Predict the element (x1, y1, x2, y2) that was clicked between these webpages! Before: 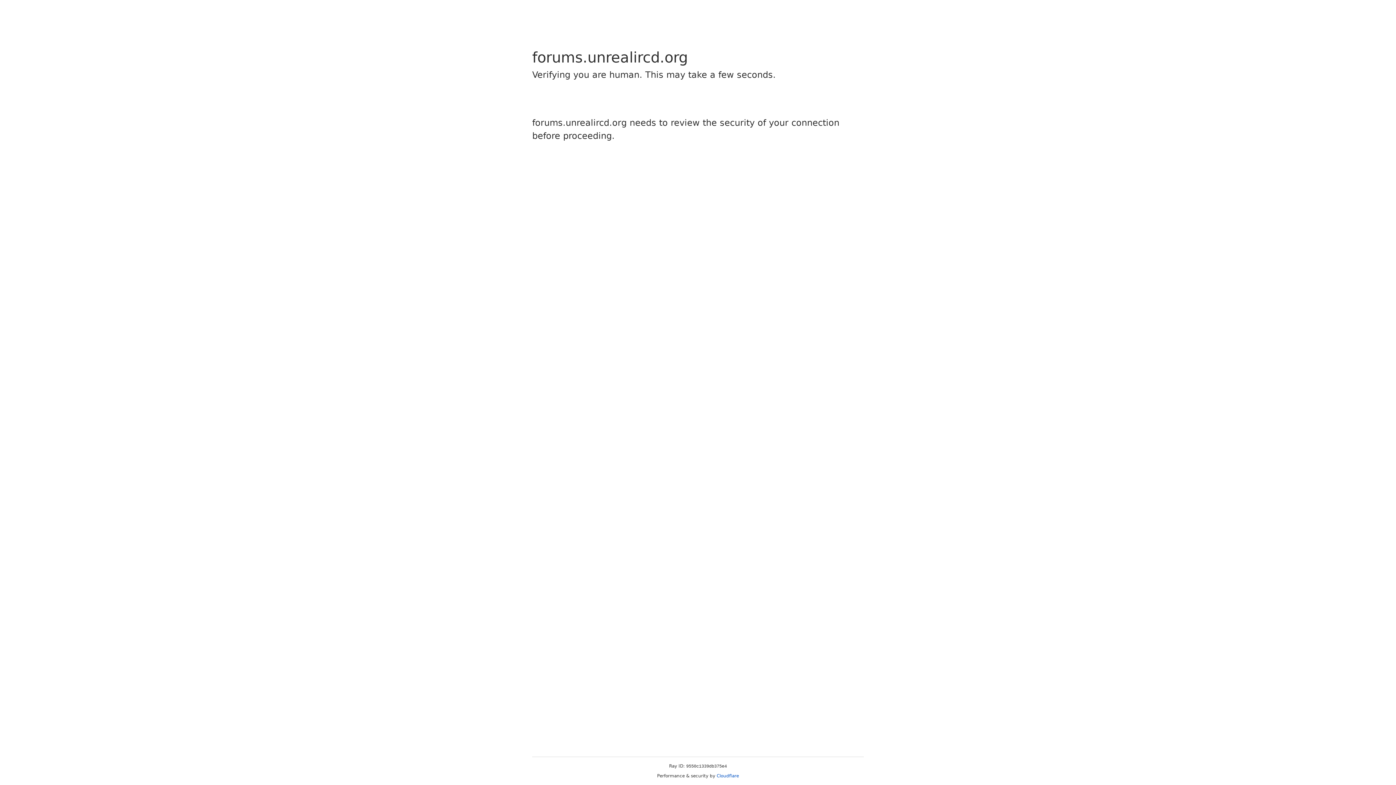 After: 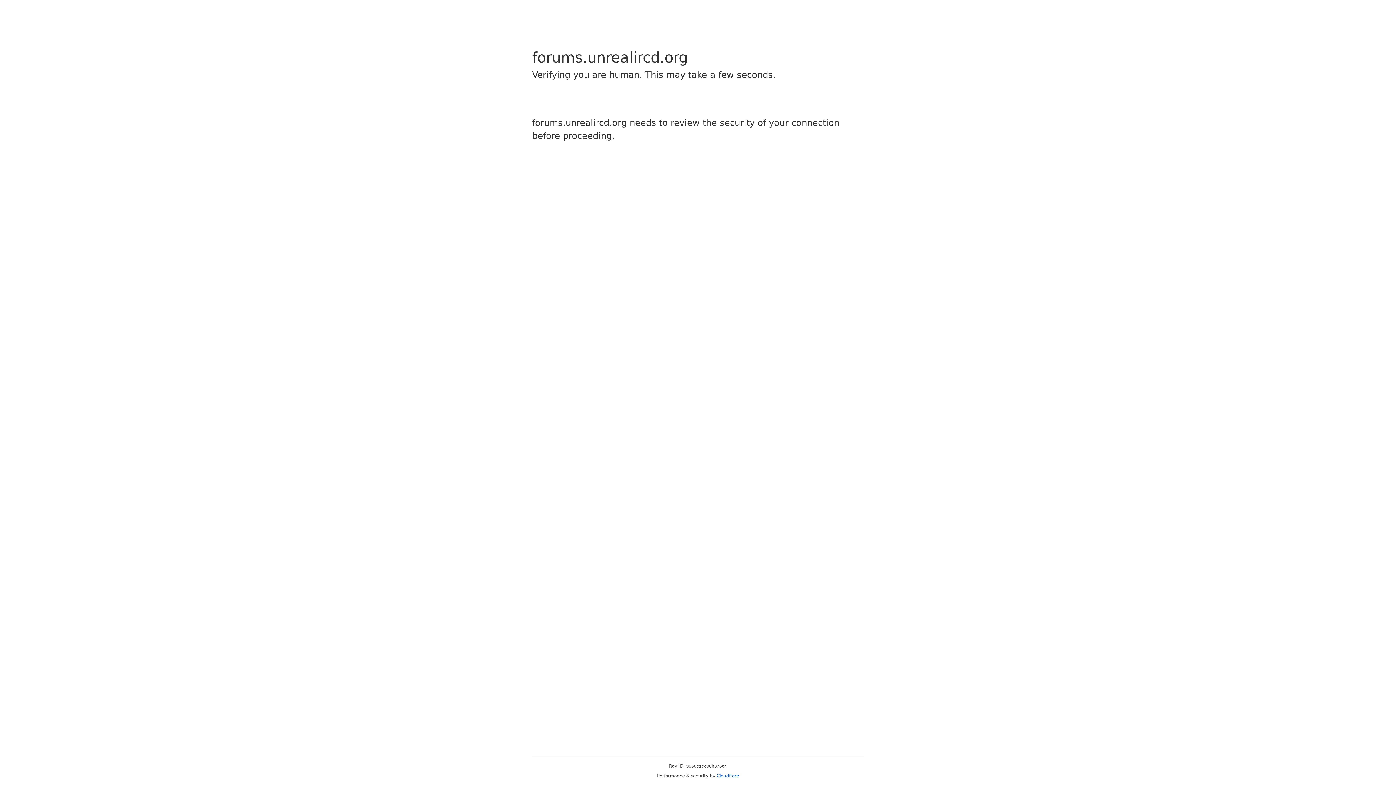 Action: bbox: (716, 773, 739, 778) label: Cloudflare